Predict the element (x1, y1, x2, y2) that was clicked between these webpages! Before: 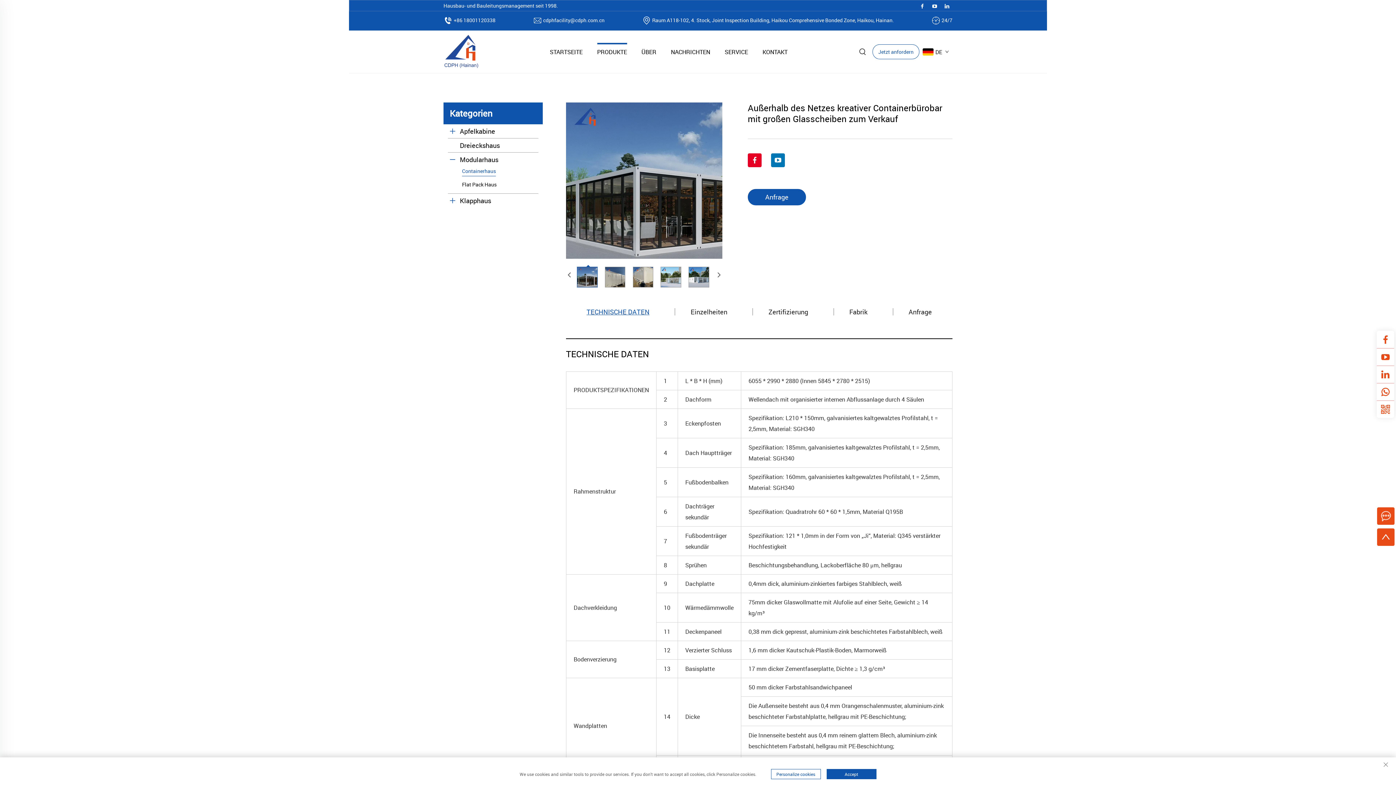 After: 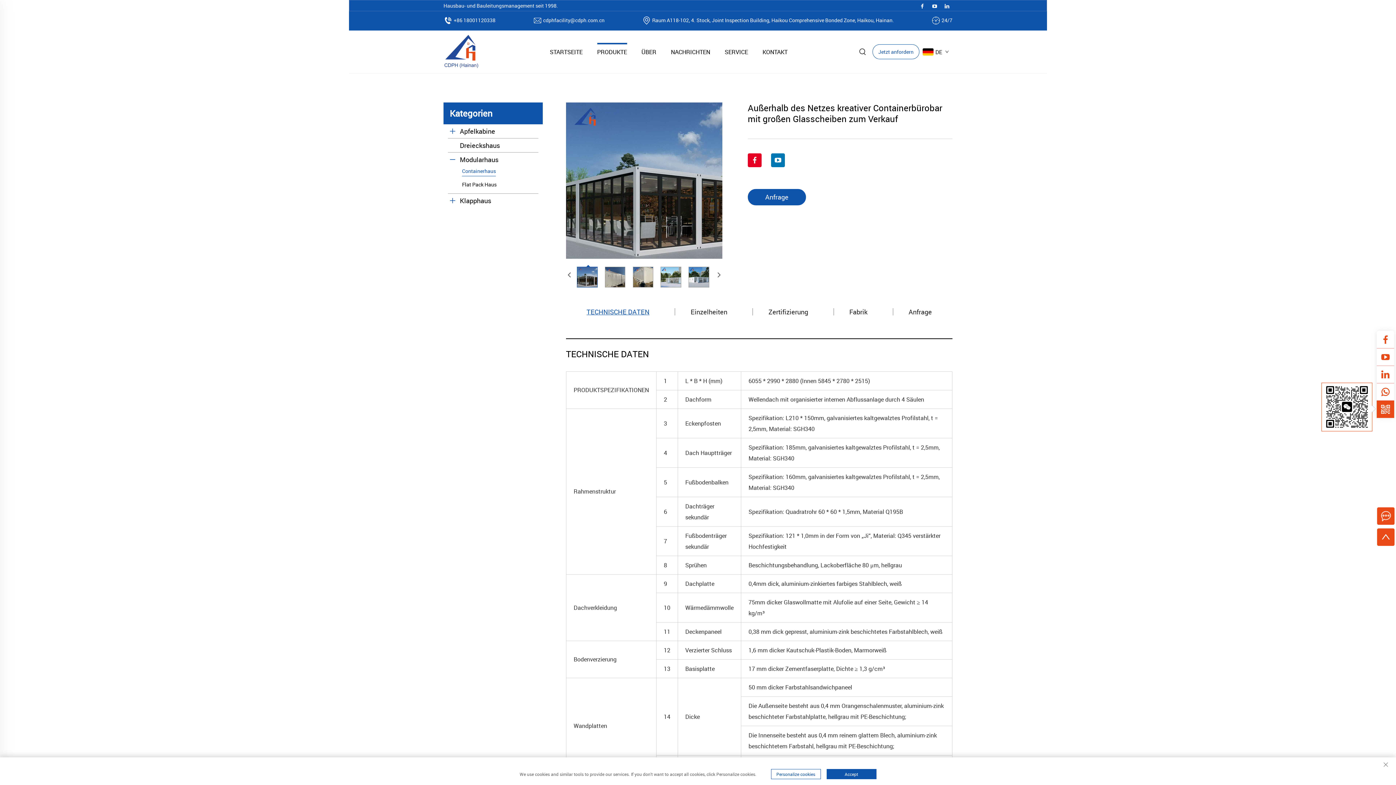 Action: bbox: (1377, 400, 1394, 418)